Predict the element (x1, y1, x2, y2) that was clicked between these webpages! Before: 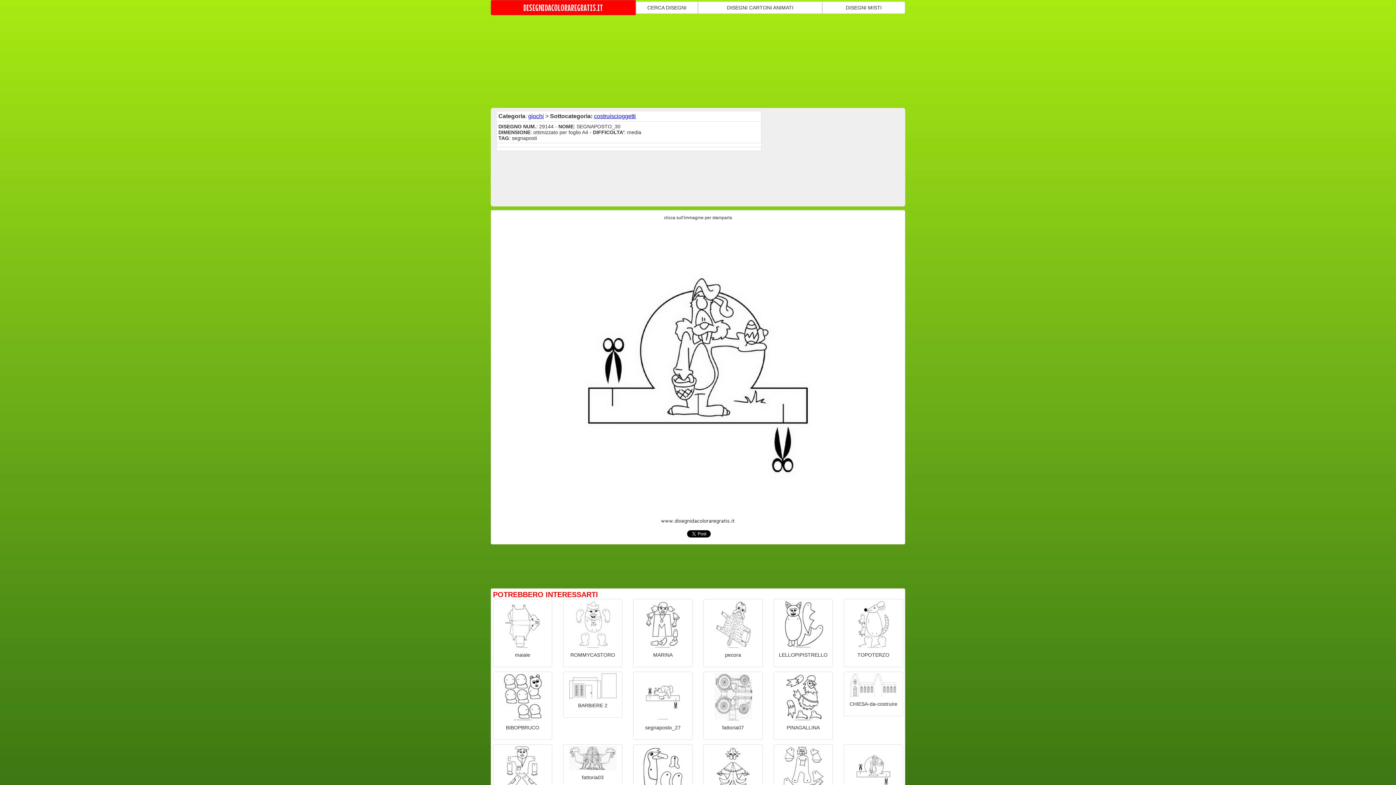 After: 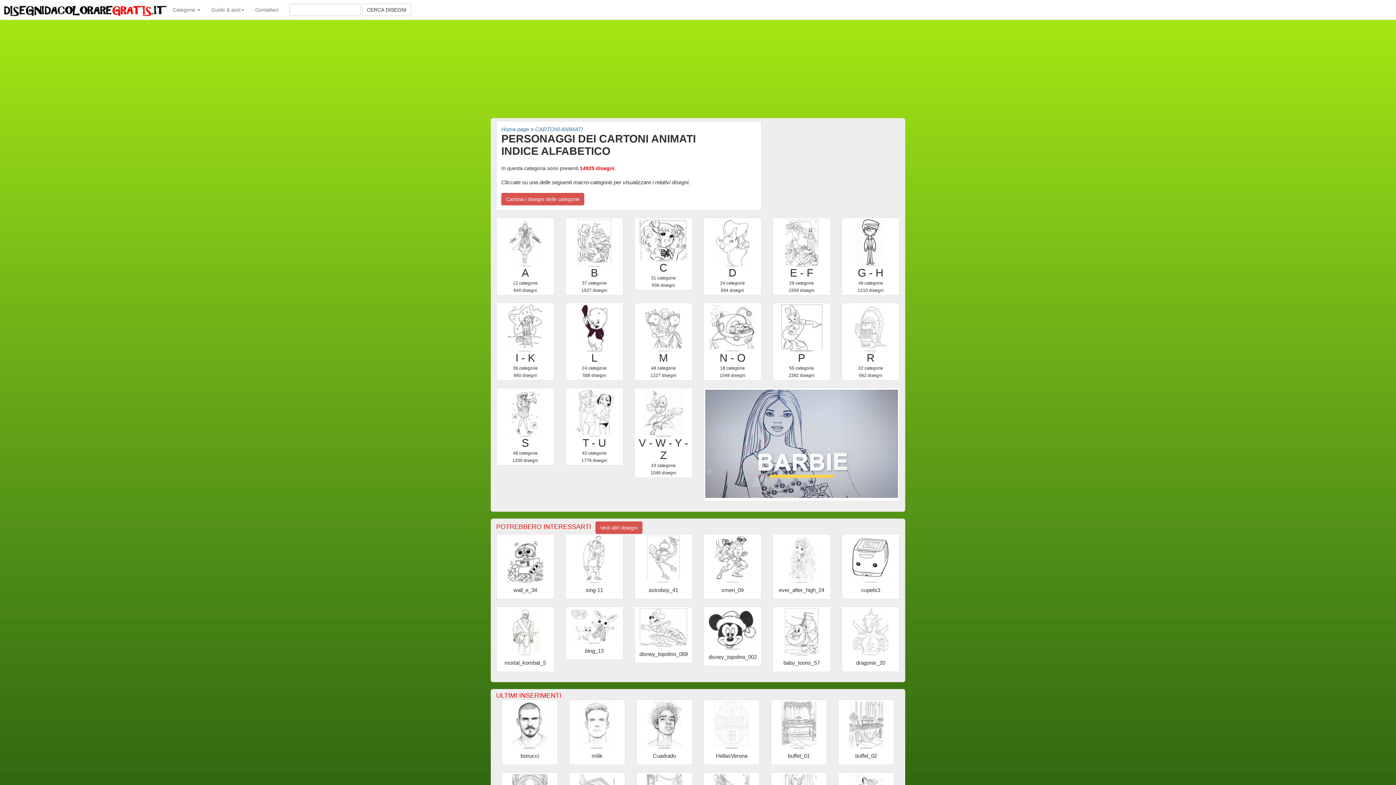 Action: label: DISEGNI CARTONI ANIMATI bbox: (698, 1, 822, 13)